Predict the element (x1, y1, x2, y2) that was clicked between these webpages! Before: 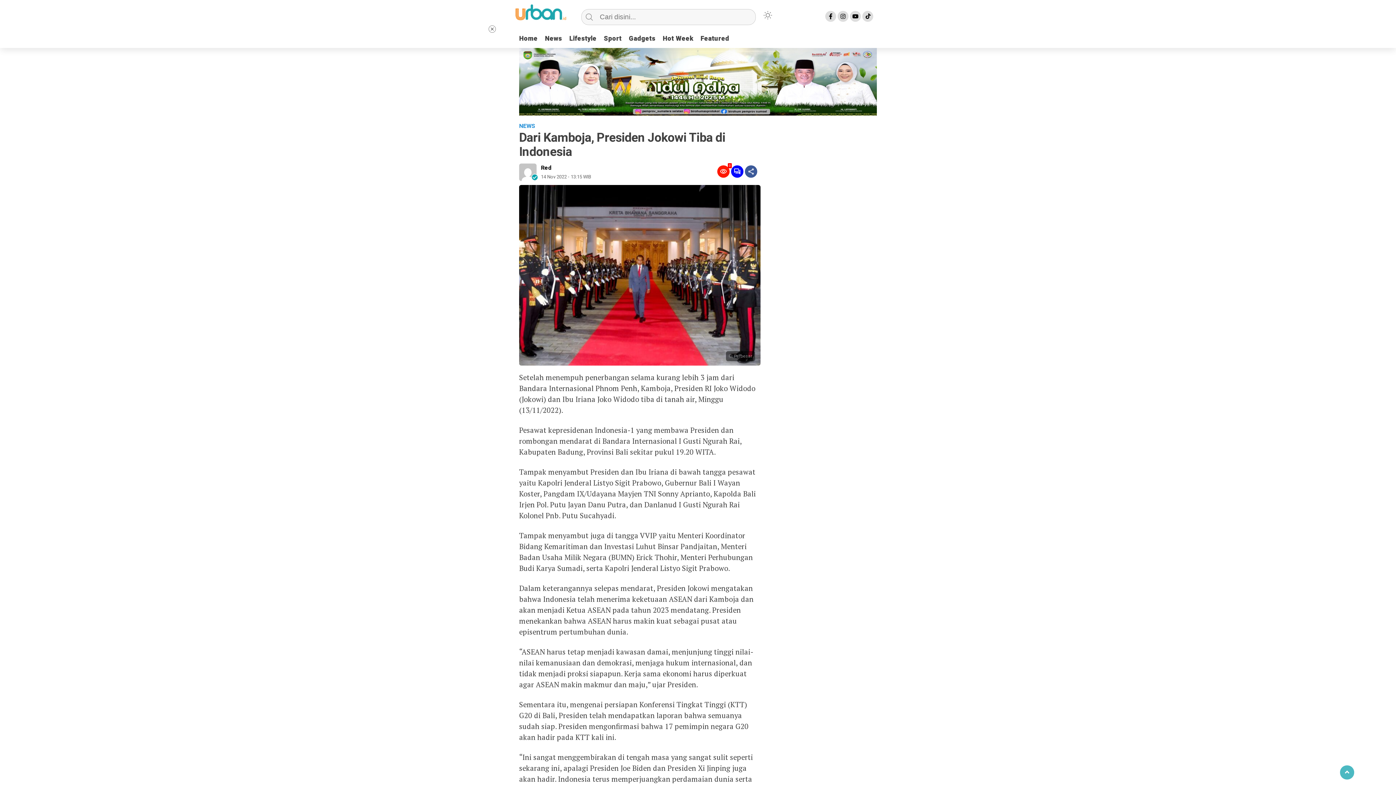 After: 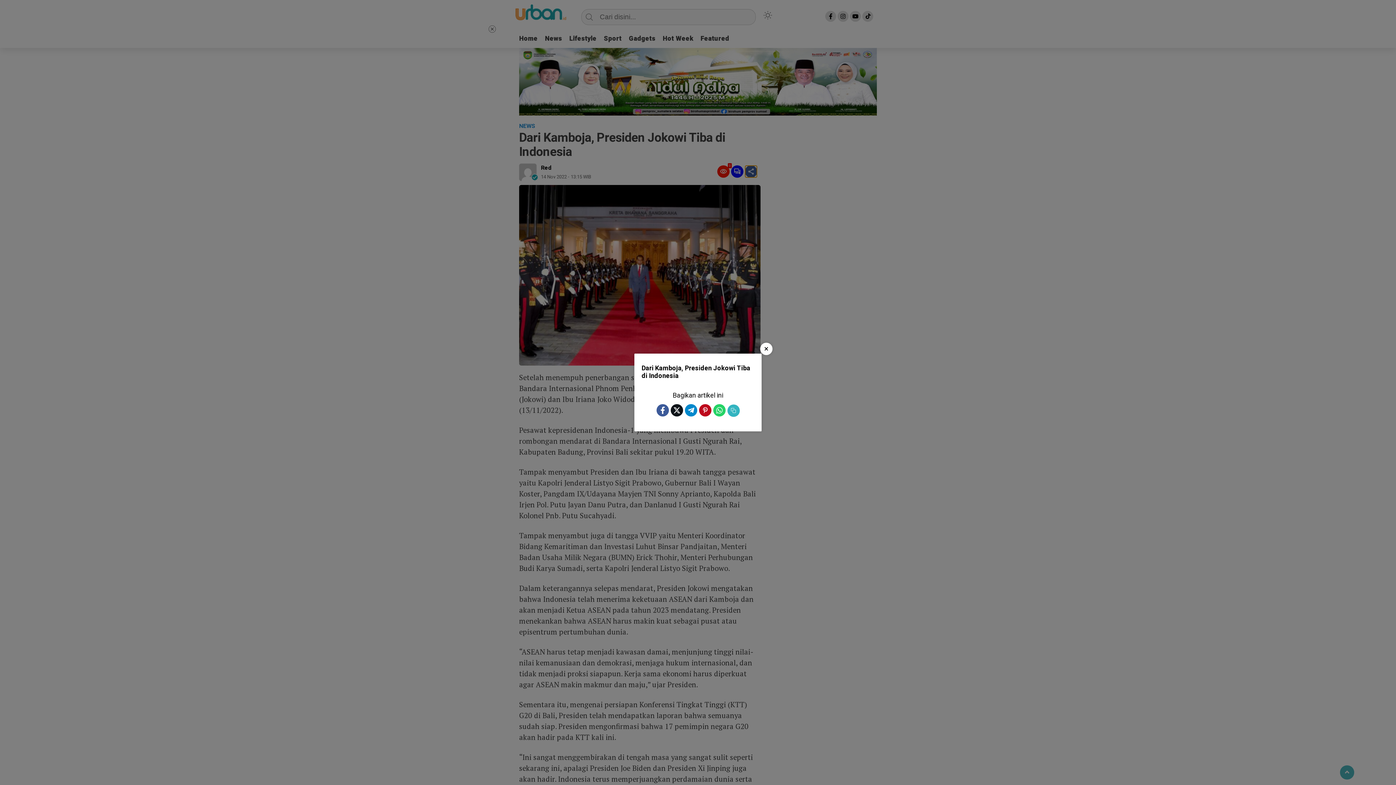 Action: label: Share bbox: (745, 165, 757, 177)